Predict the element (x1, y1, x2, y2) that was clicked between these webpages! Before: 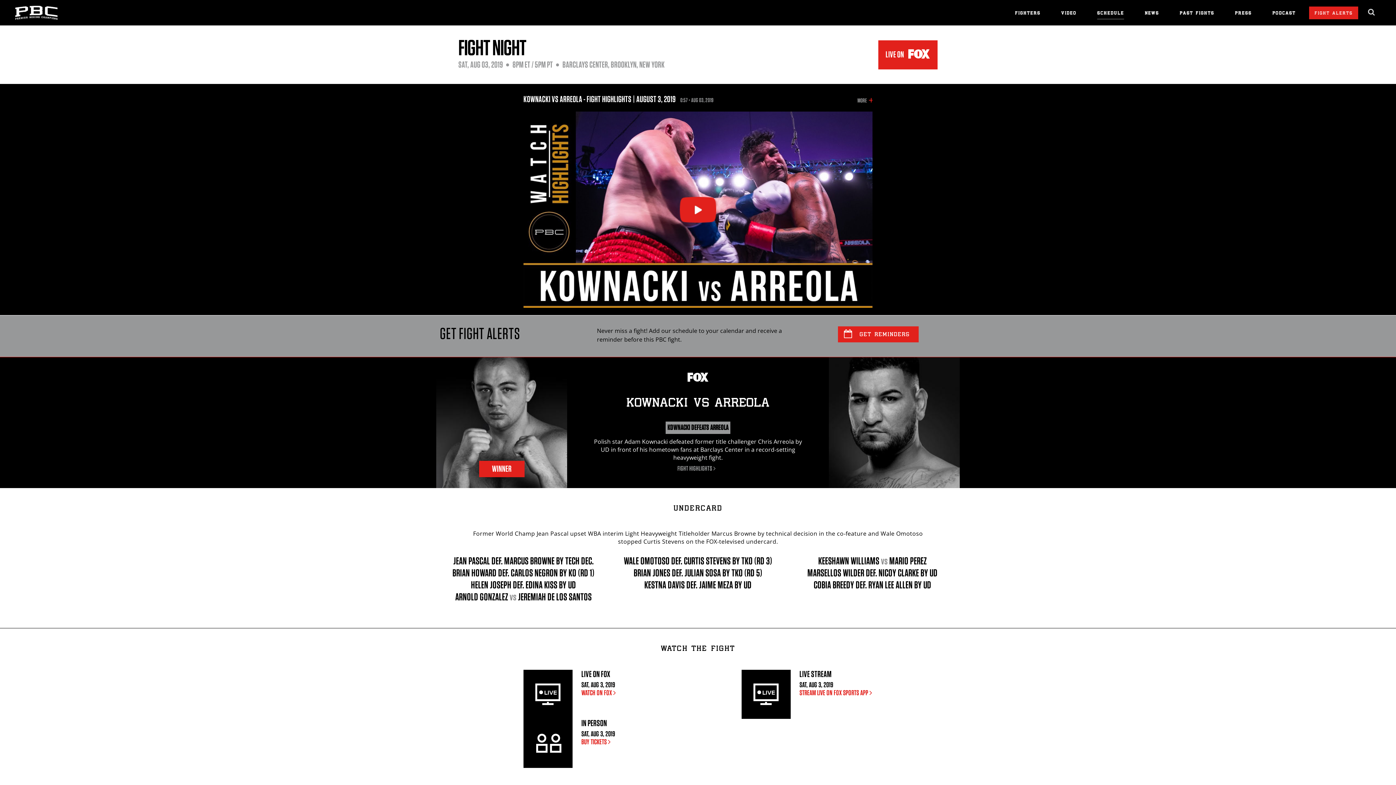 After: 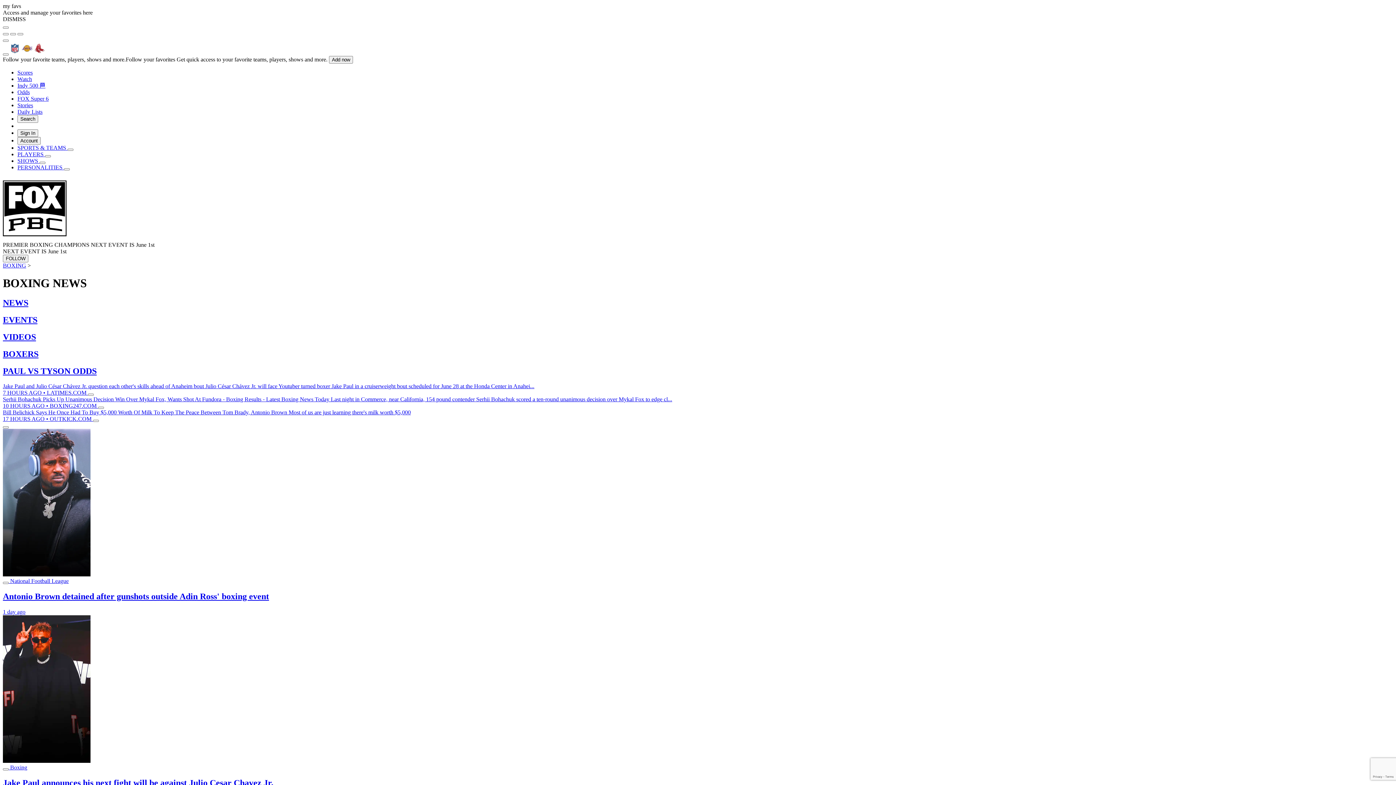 Action: bbox: (581, 689, 618, 697) label: WATCH ON FOX 